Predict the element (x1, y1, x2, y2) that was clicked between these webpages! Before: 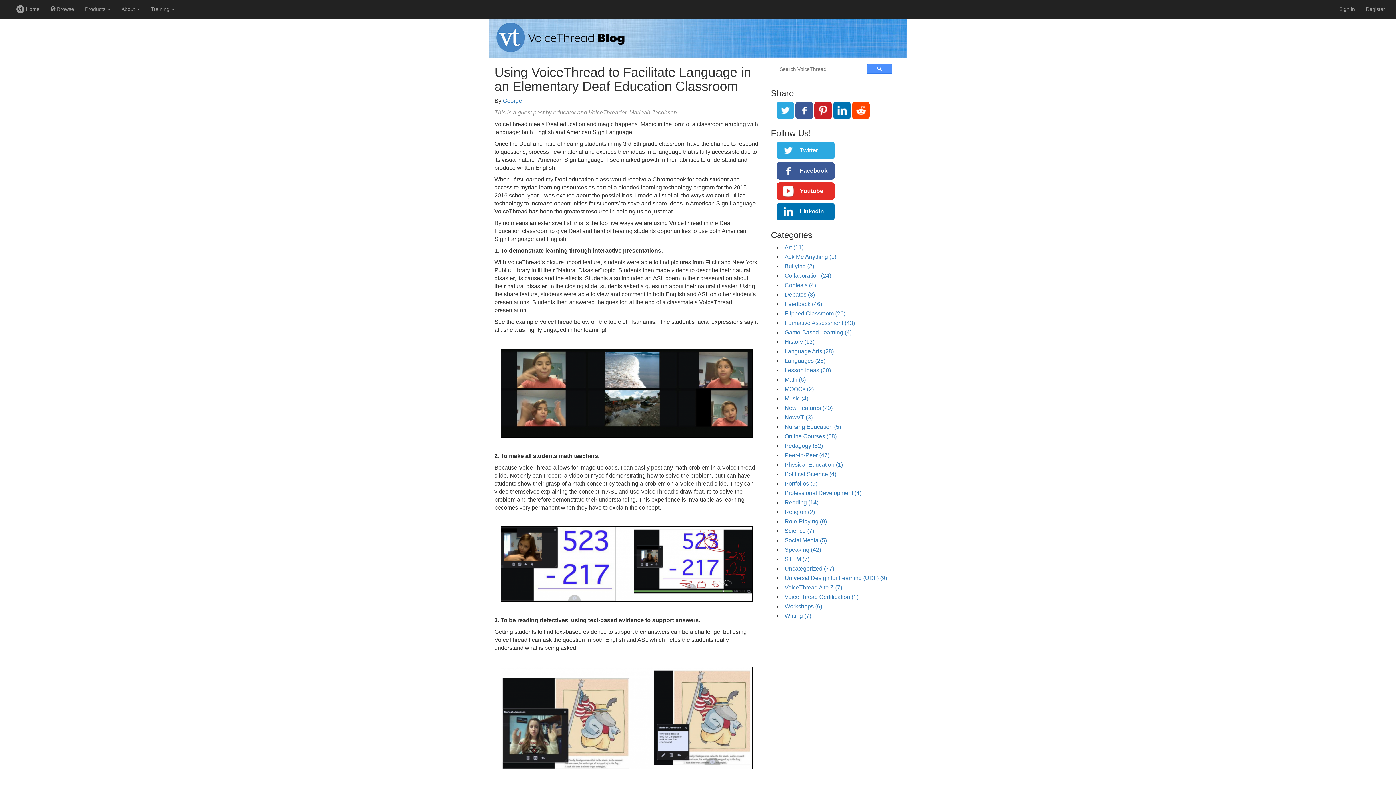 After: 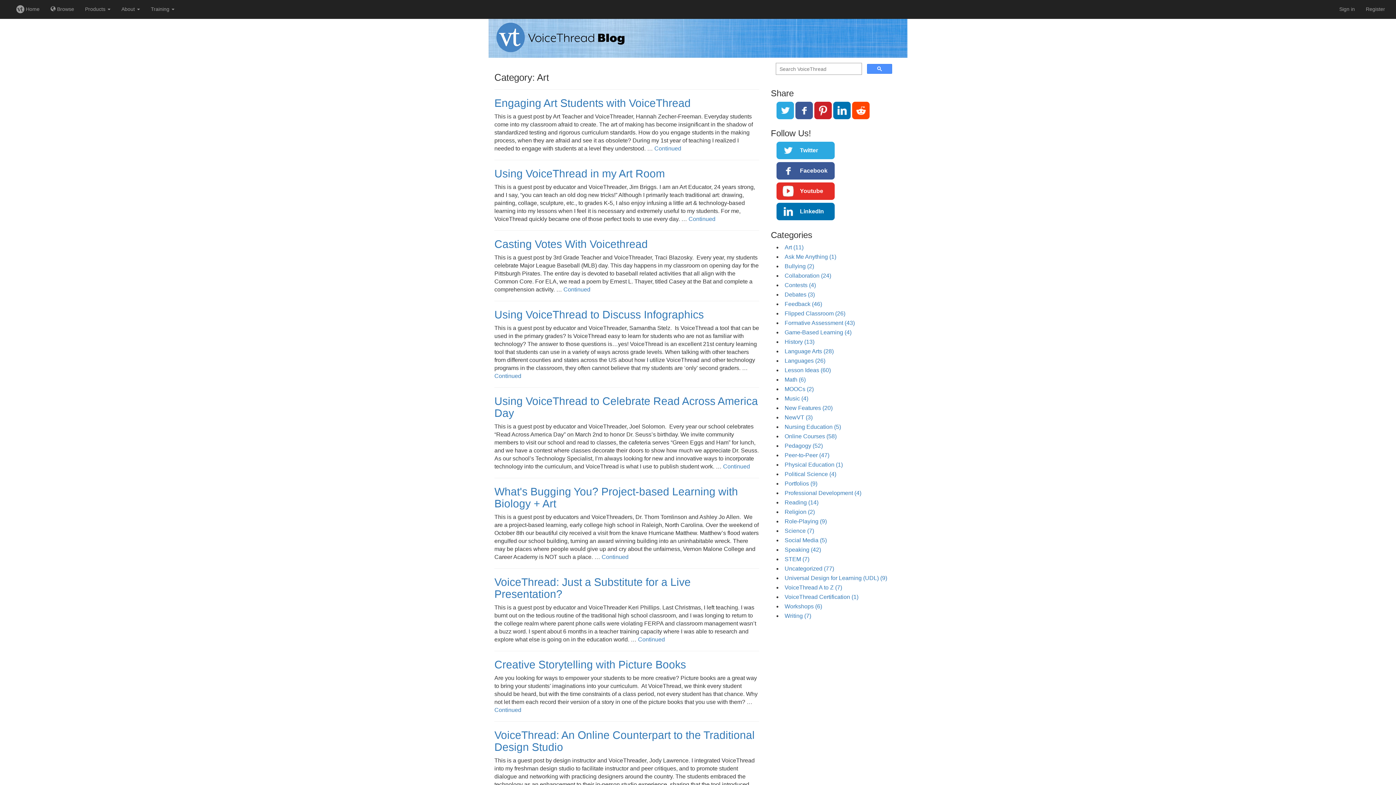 Action: bbox: (784, 244, 803, 250) label: Art (11)